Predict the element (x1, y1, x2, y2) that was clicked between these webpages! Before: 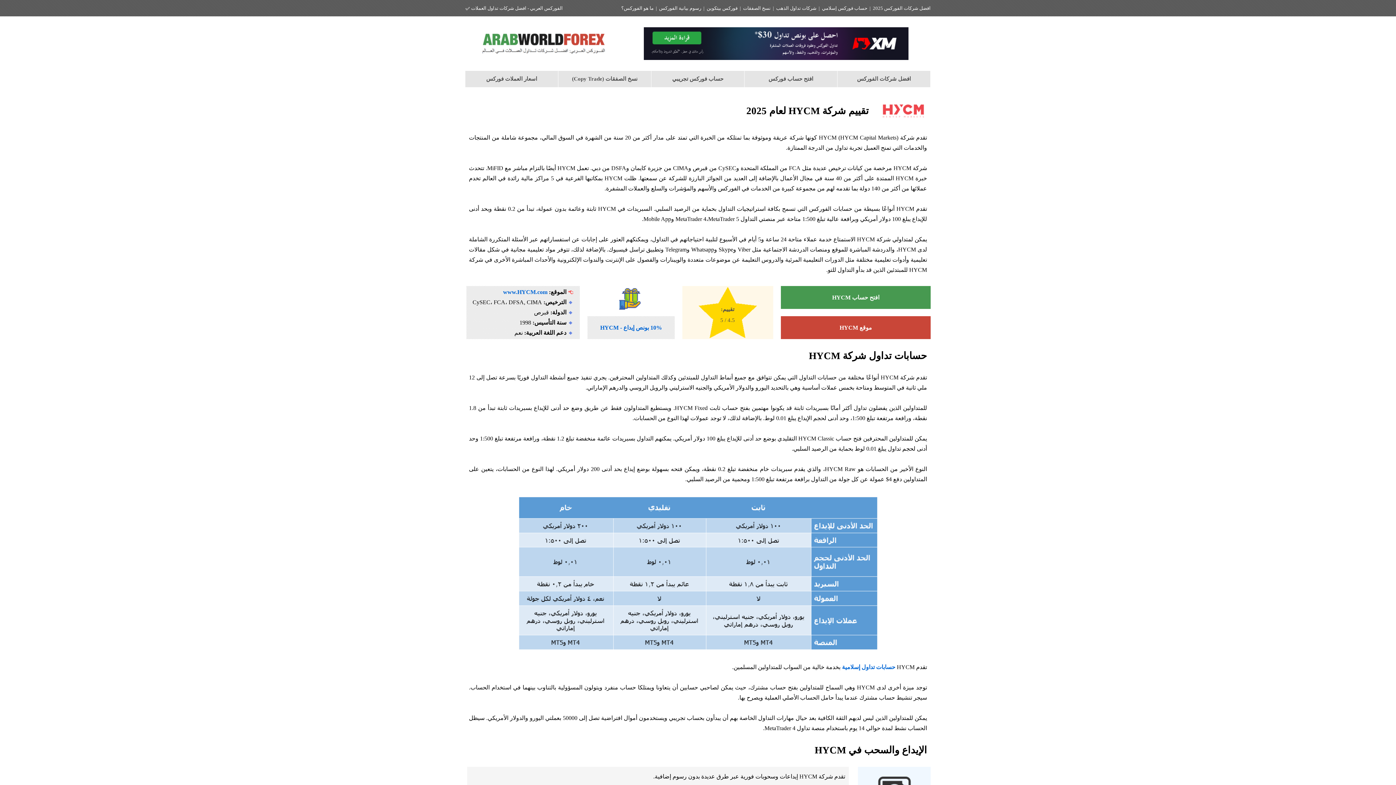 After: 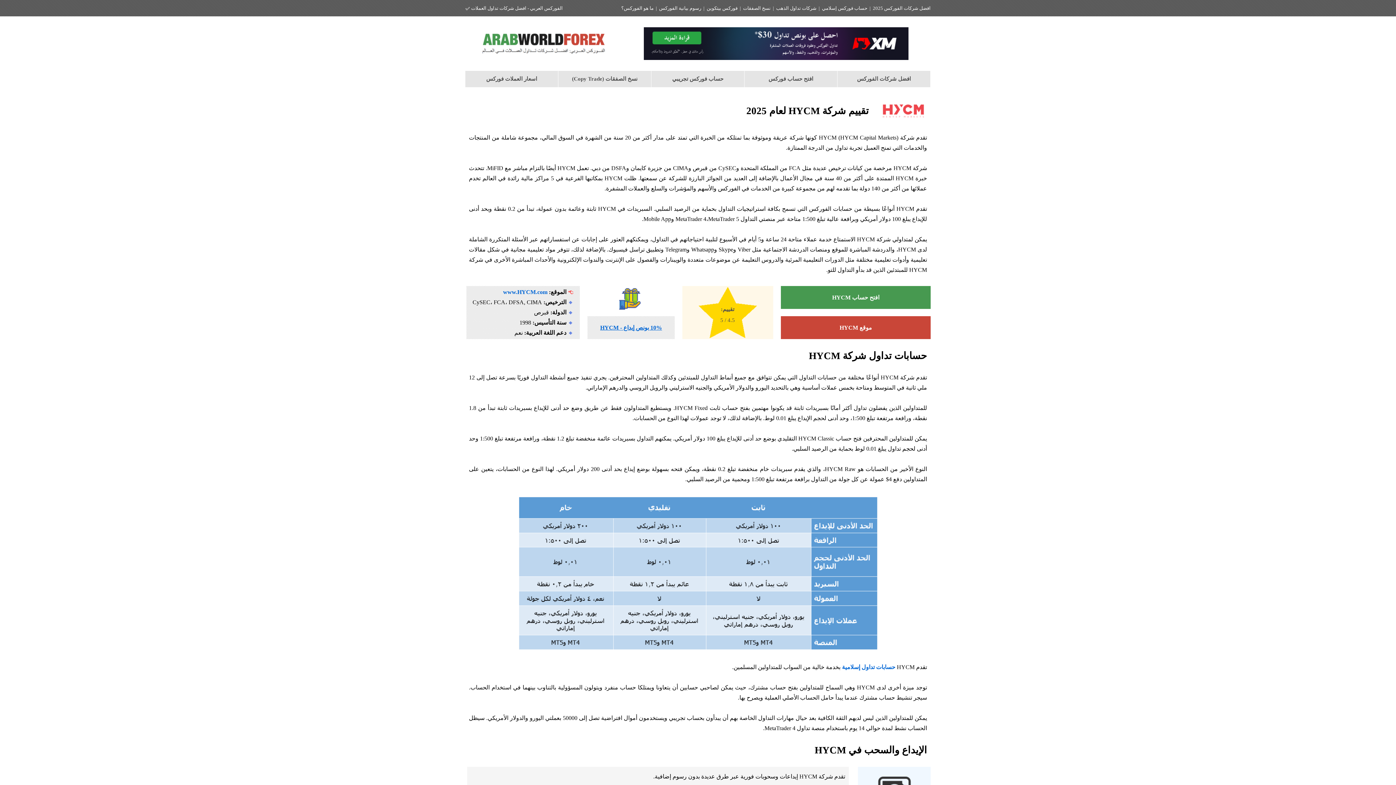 Action: bbox: (600, 324, 662, 330) label: 10% بونص إيداع - HYCM